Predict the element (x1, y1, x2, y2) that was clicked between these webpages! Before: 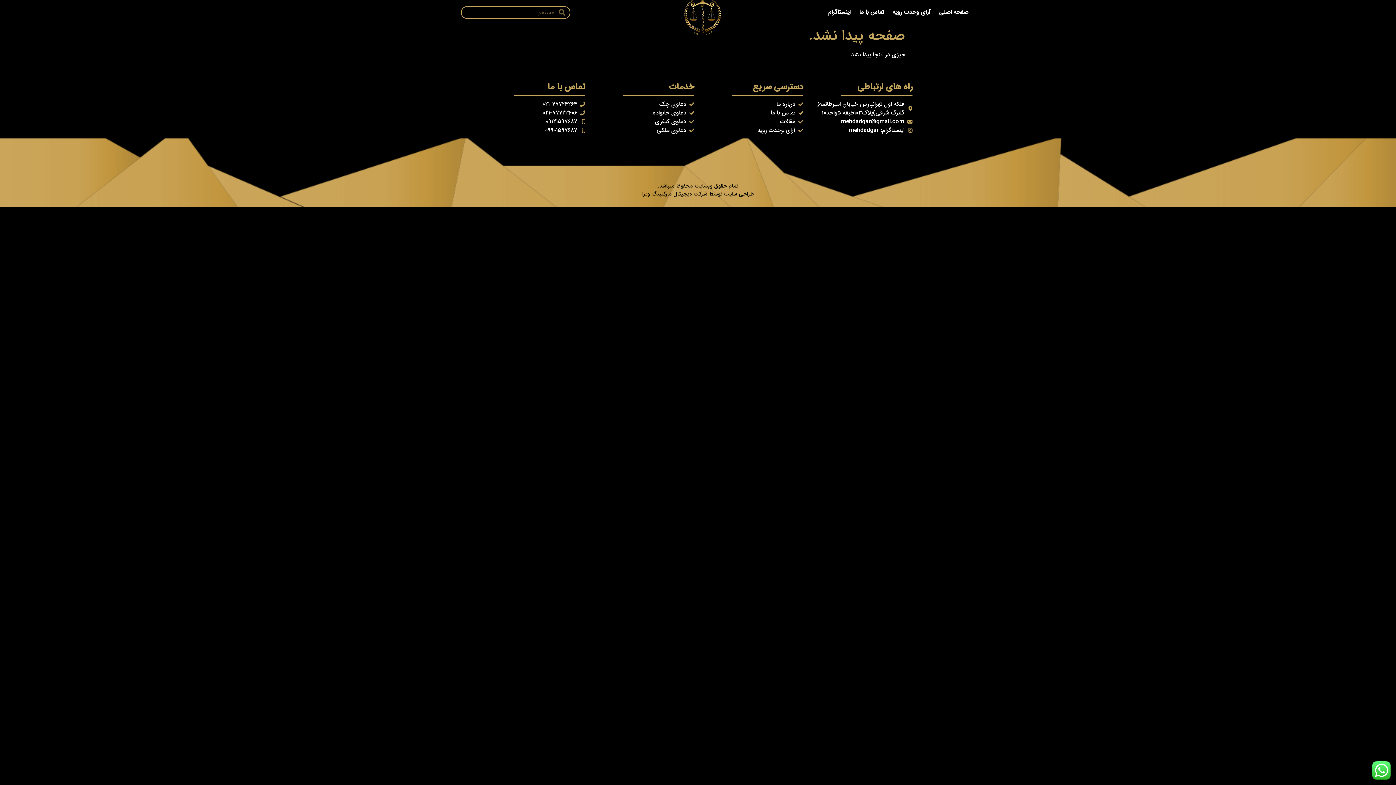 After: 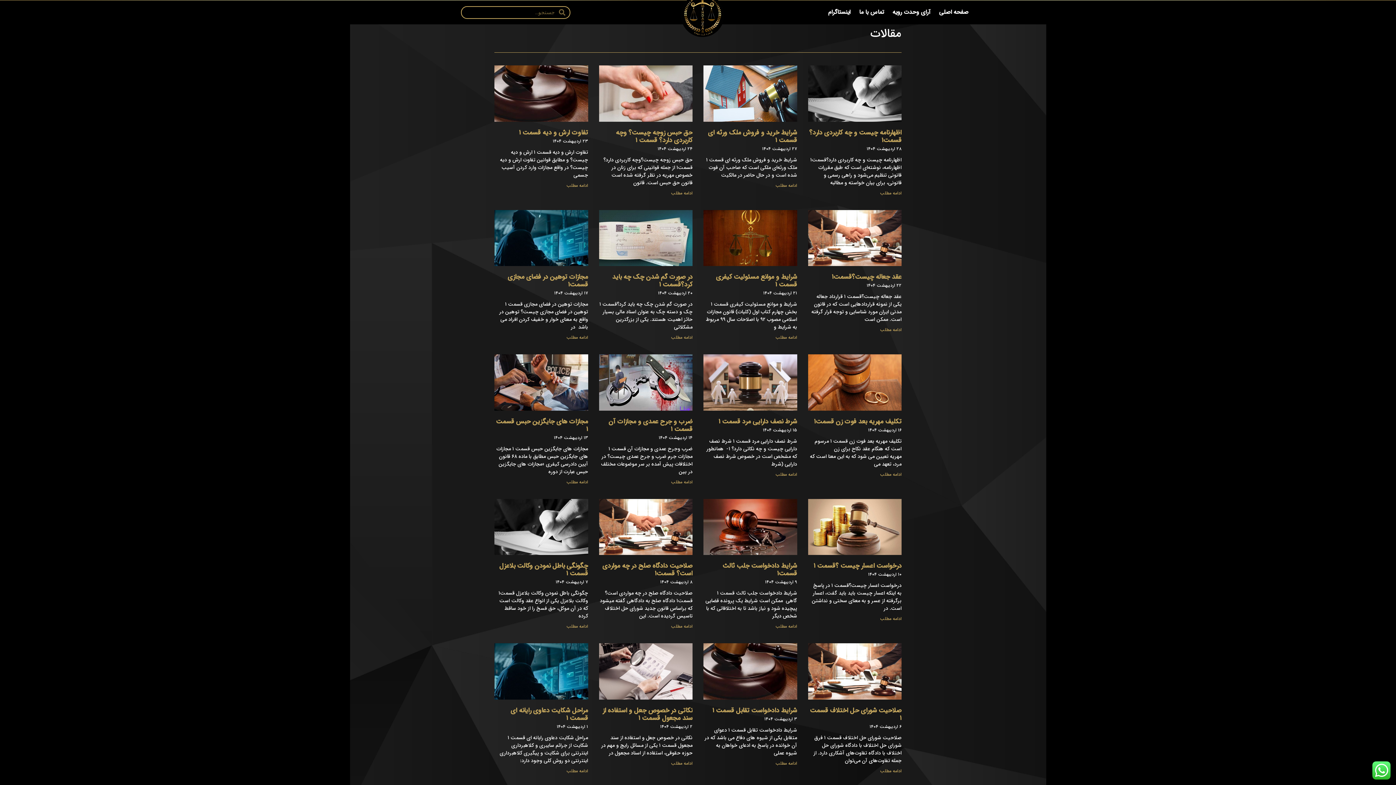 Action: bbox: (701, 117, 803, 126) label: مقالات